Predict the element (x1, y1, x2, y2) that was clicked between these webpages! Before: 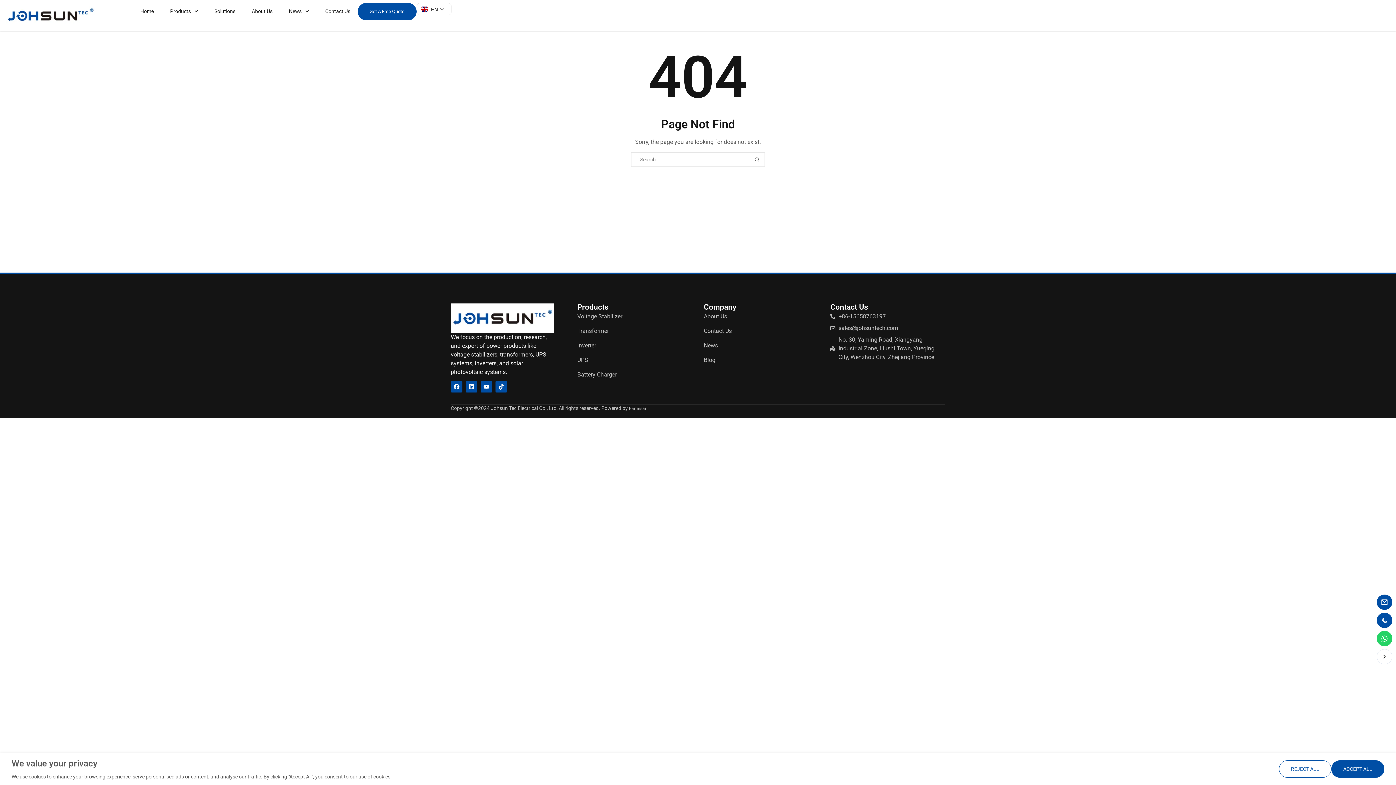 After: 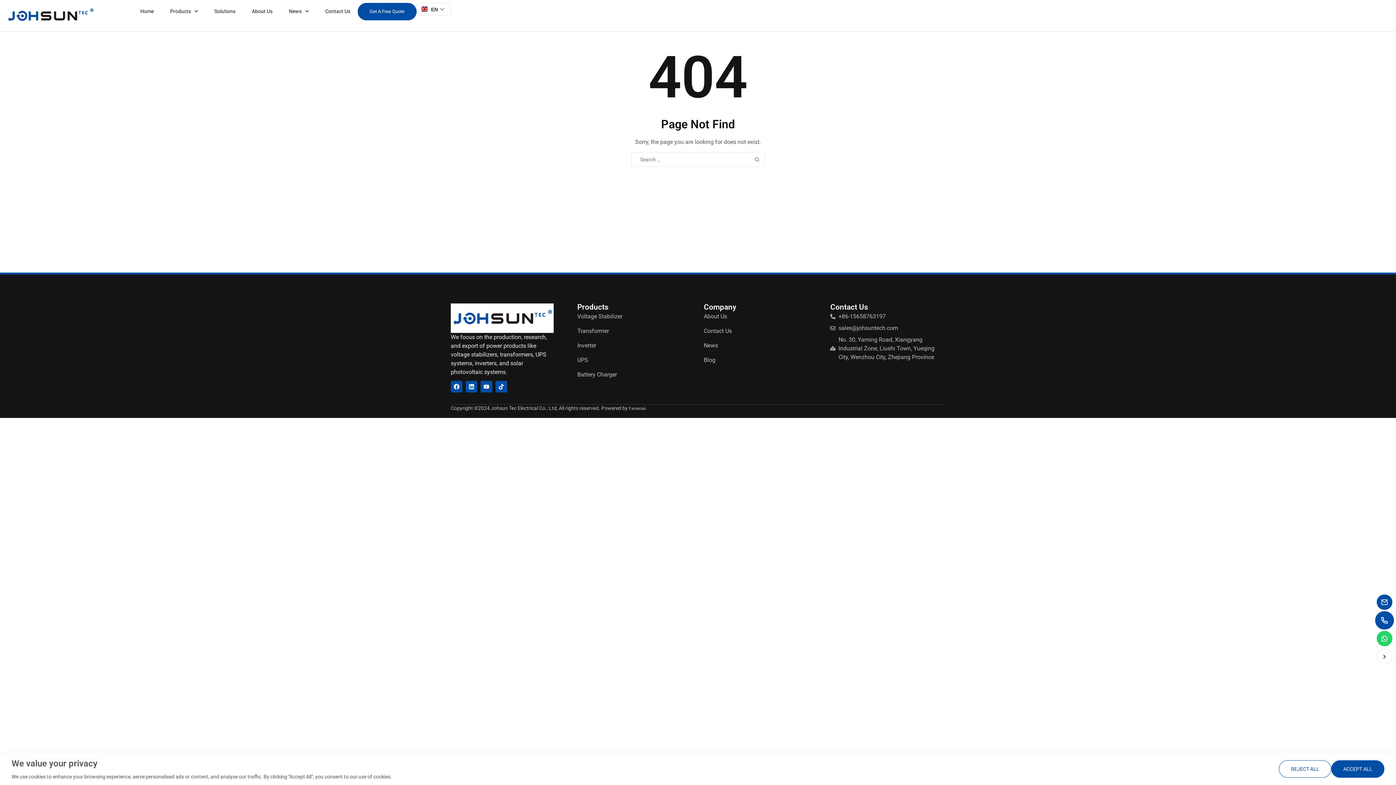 Action: bbox: (1377, 613, 1392, 628) label: Call To +86-15658763197